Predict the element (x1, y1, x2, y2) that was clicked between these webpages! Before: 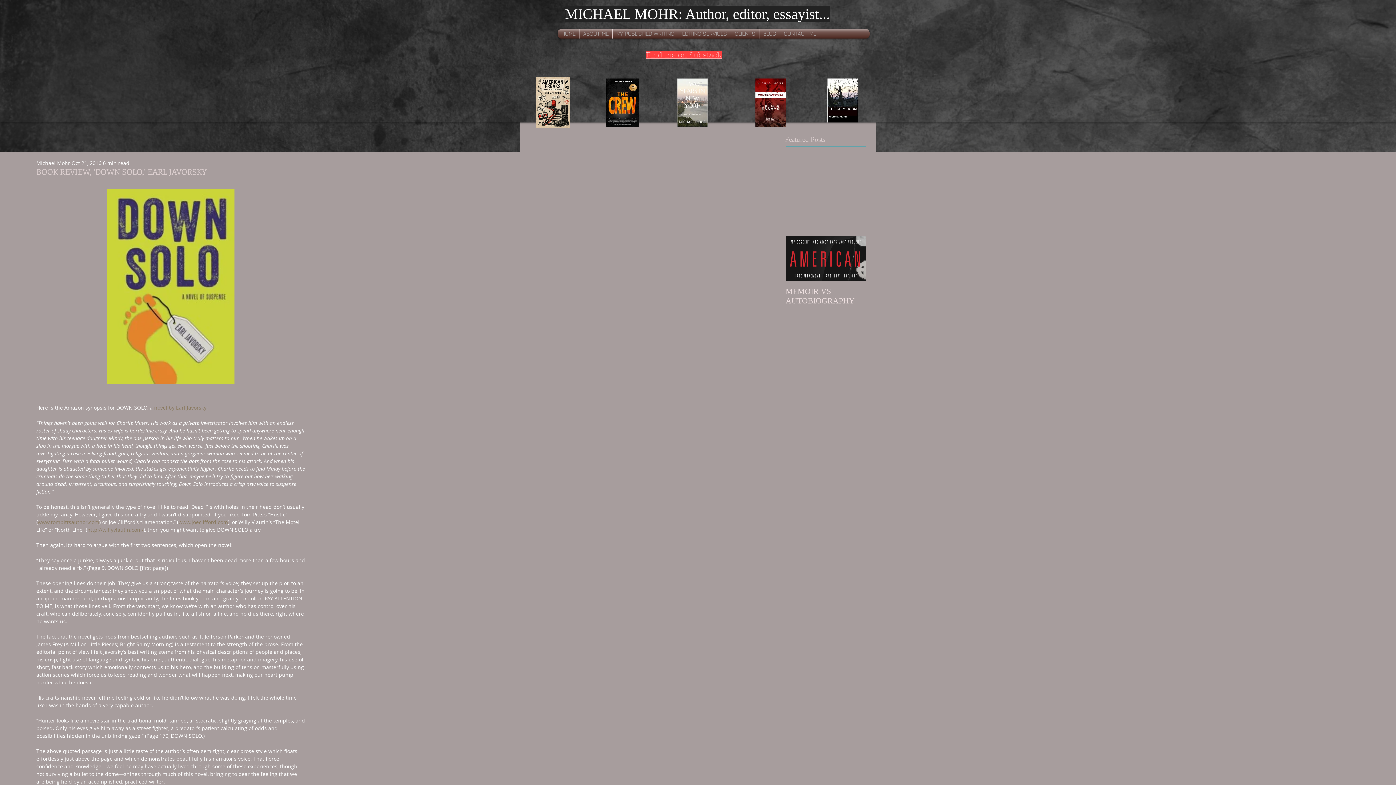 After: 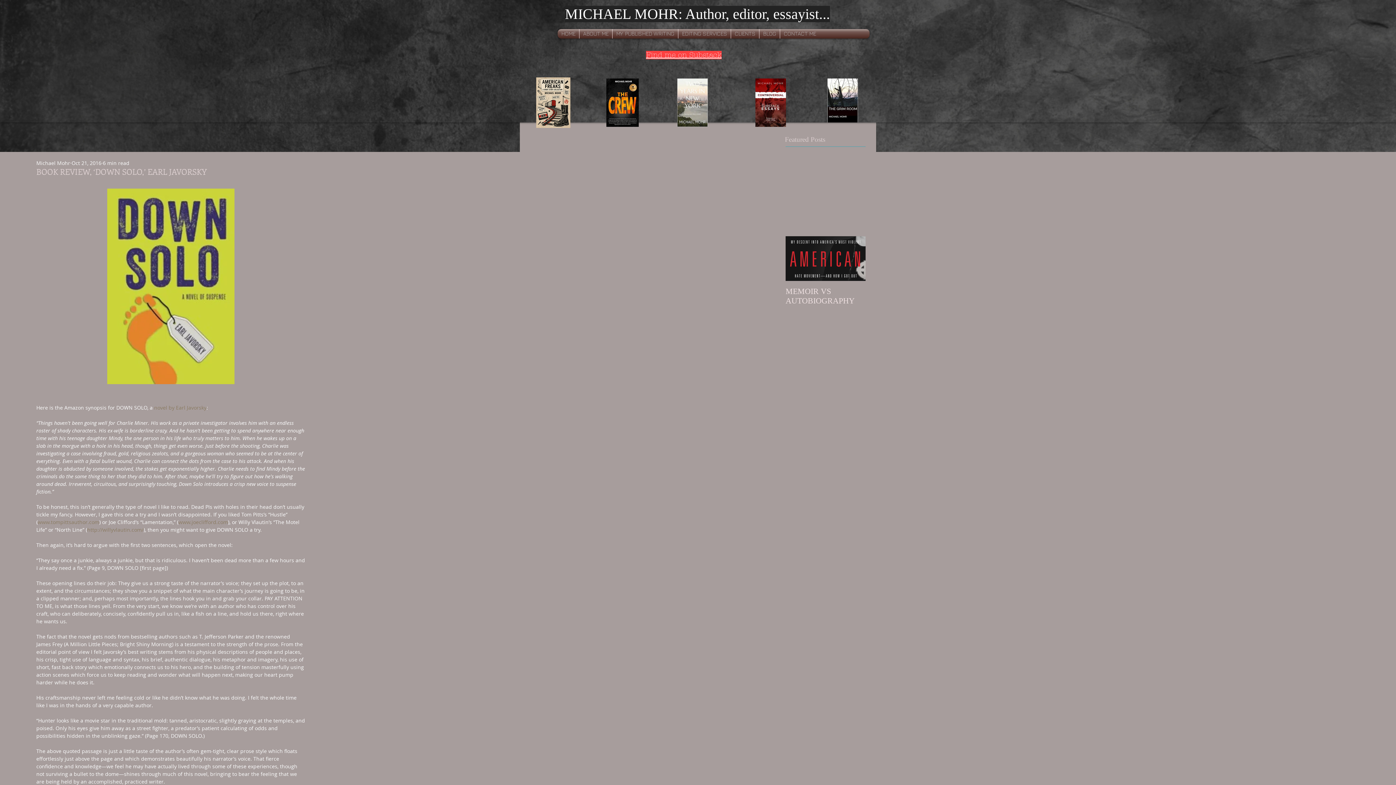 Action: bbox: (37, 519, 99, 525) label: www.tompittsauthor.com